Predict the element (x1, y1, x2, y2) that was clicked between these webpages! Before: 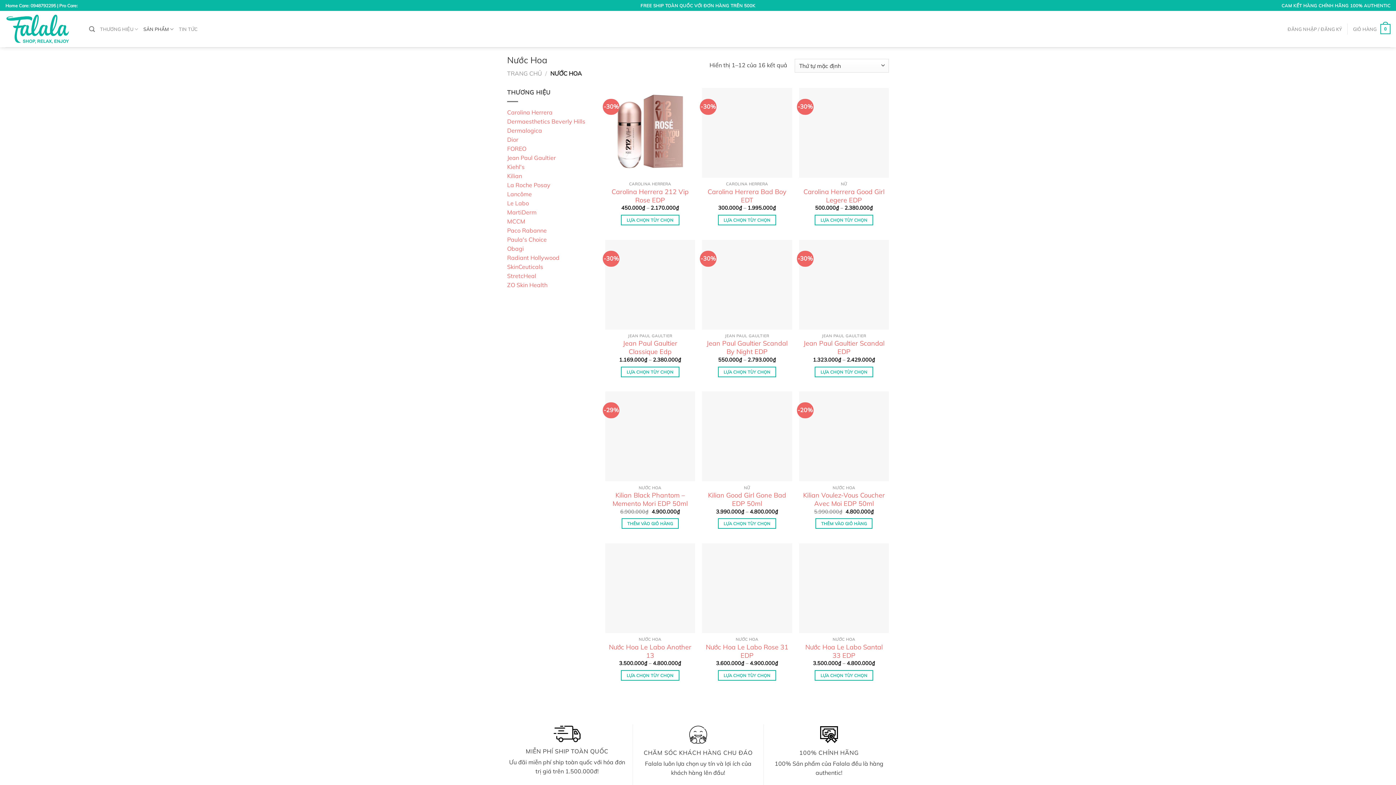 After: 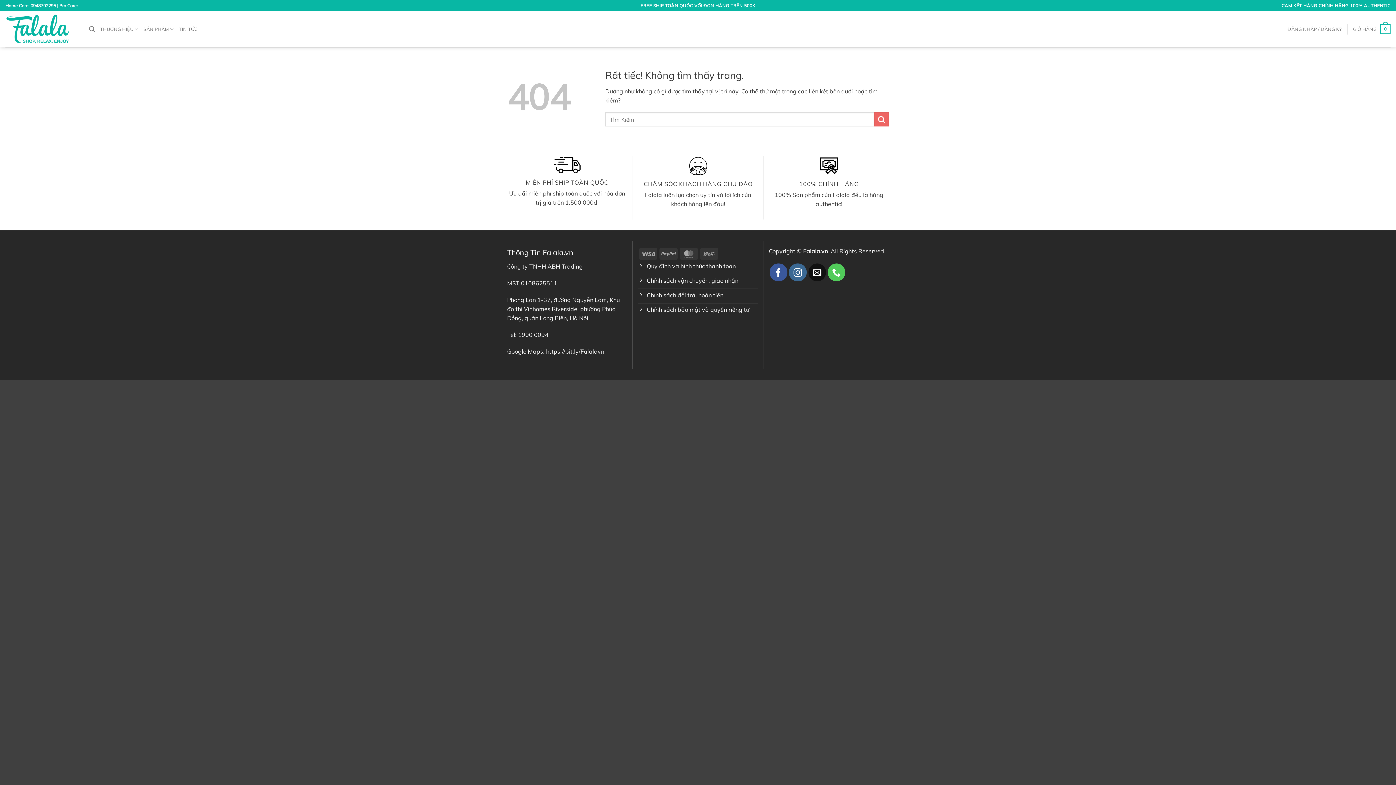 Action: label: Paco Rabanne bbox: (507, 226, 546, 234)